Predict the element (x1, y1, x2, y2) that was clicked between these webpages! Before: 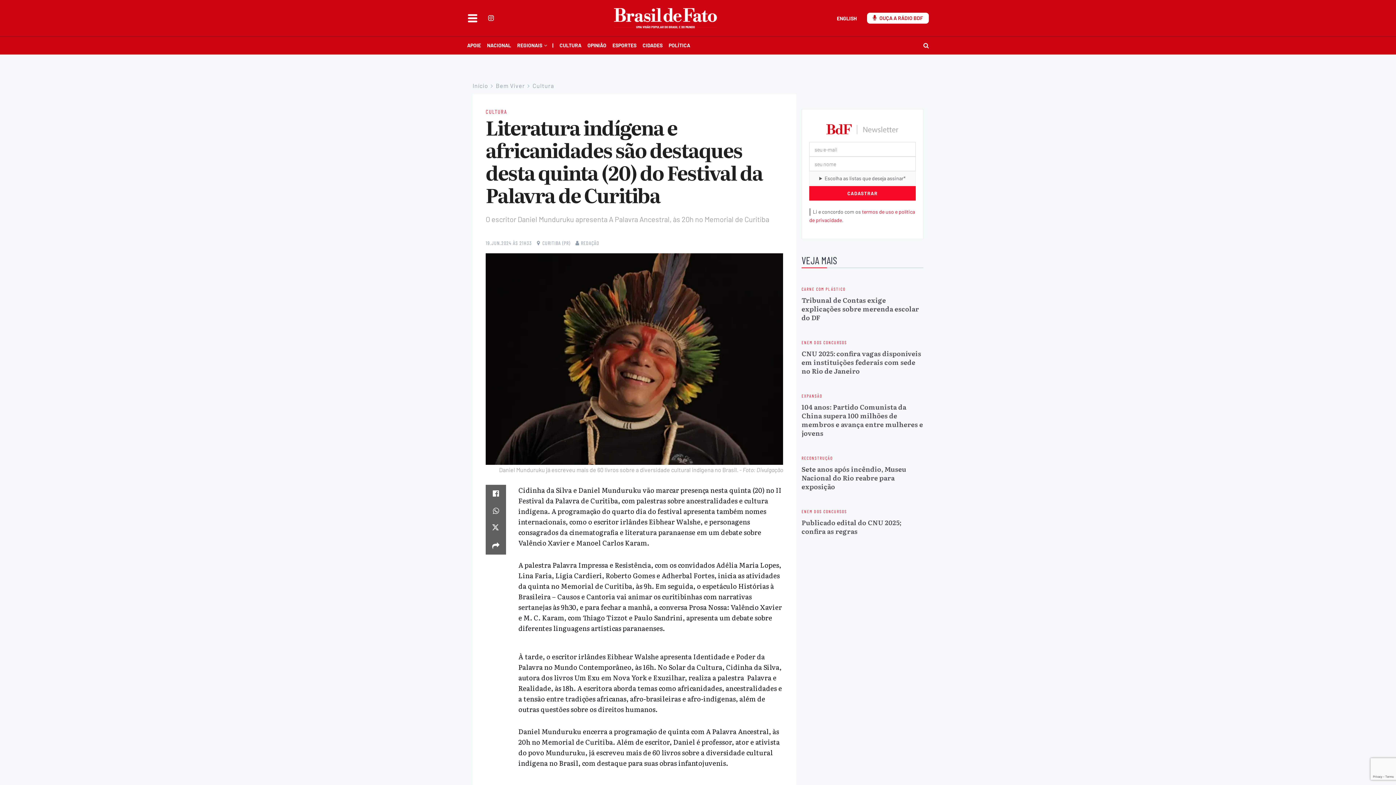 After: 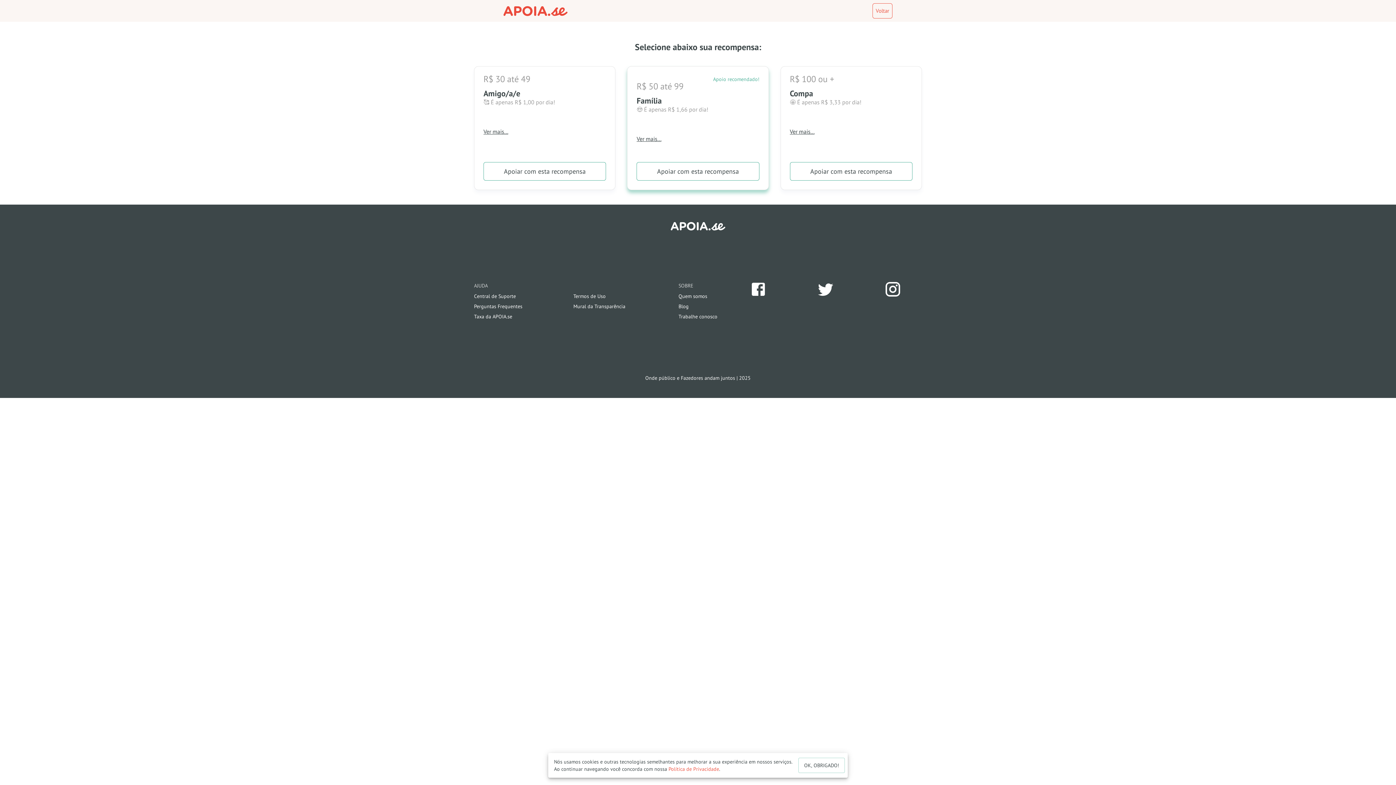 Action: label: APOIE bbox: (467, 36, 487, 54)